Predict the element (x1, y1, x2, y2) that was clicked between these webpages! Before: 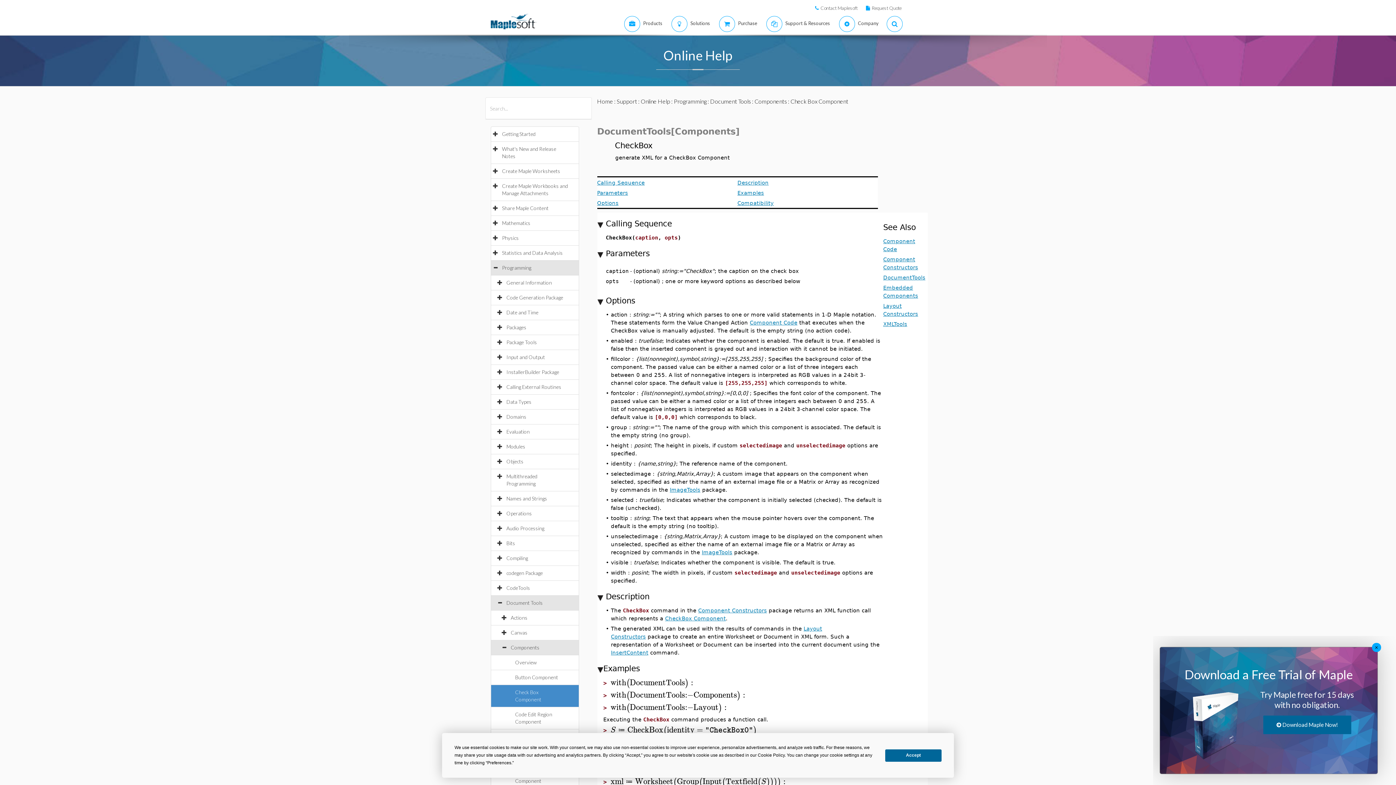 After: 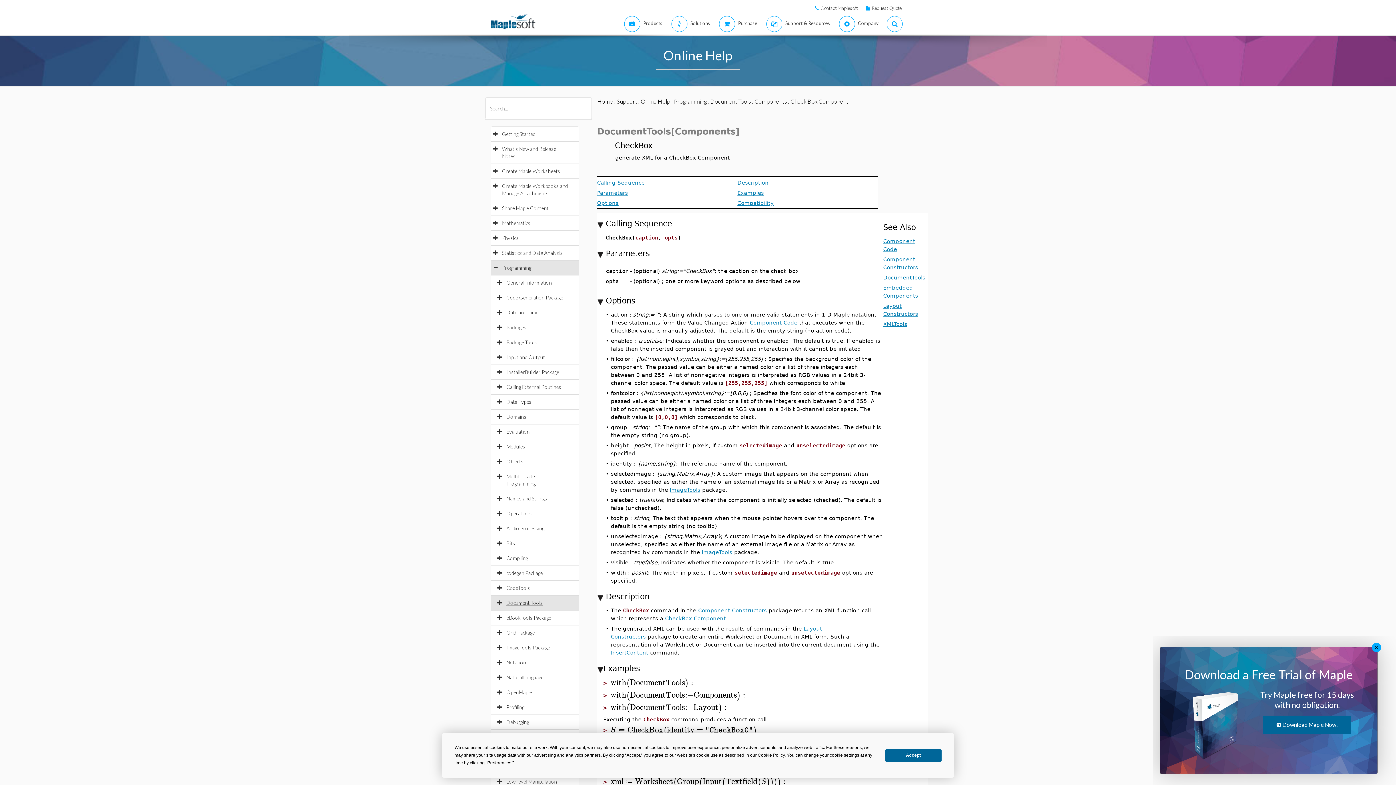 Action: bbox: (506, 600, 550, 606) label: Document Tools